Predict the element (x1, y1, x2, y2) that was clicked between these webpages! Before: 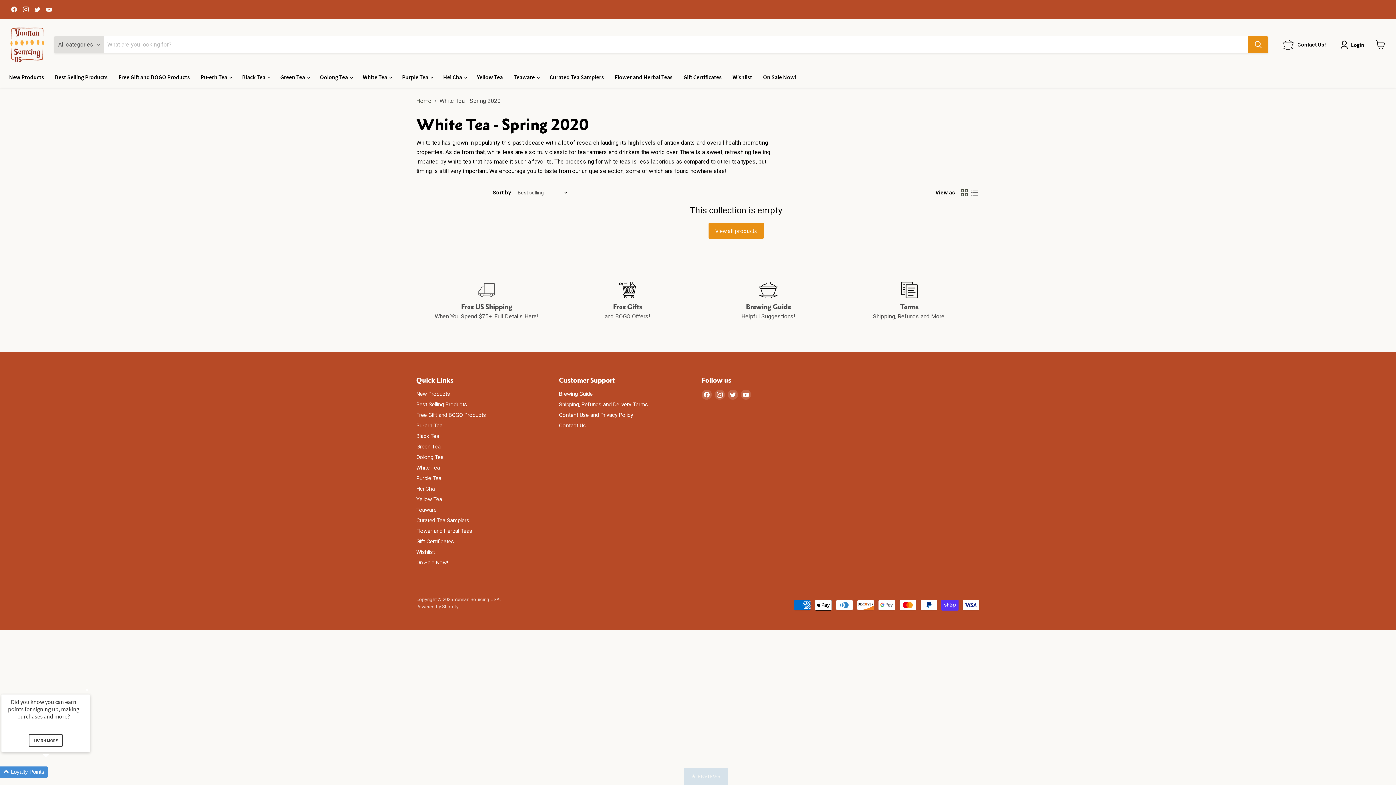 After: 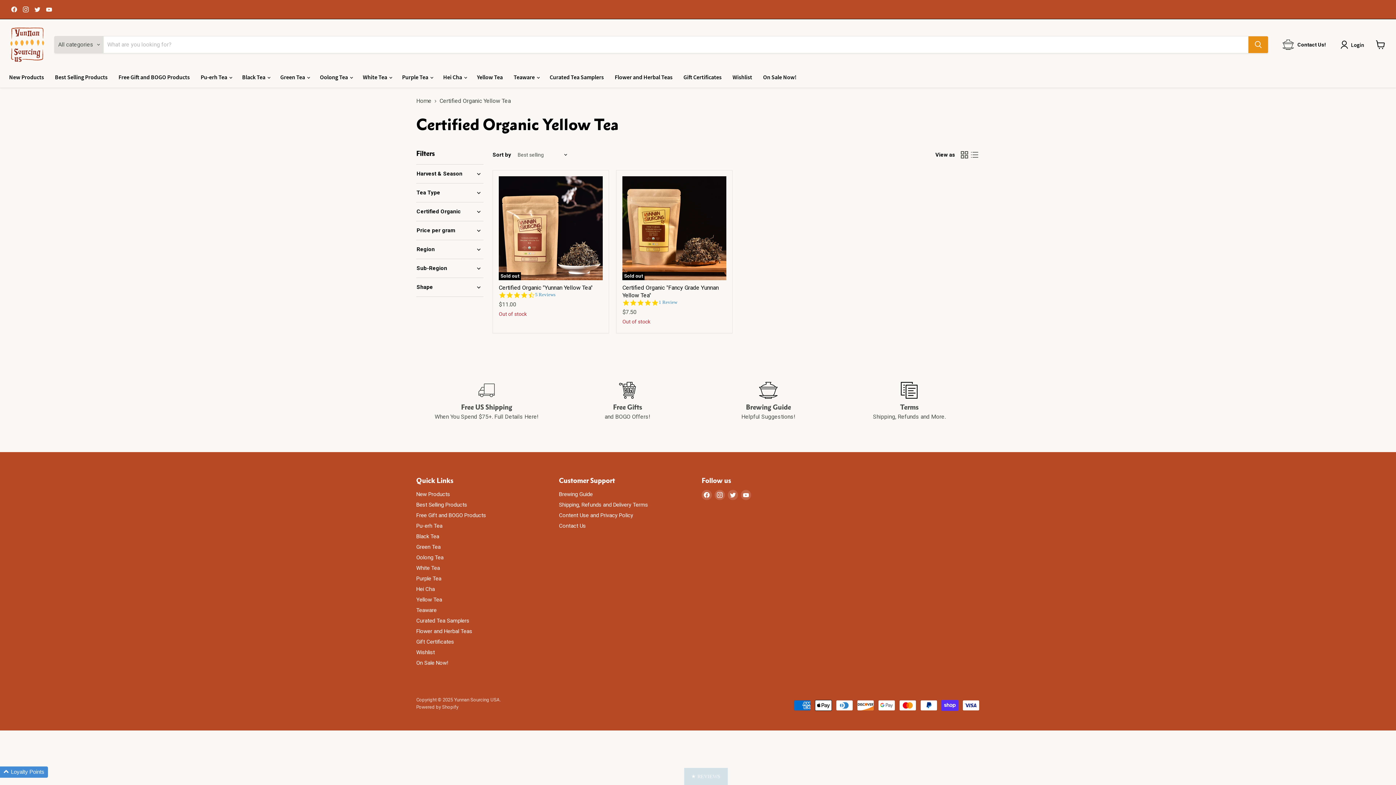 Action: label: Yellow Tea bbox: (471, 69, 508, 84)